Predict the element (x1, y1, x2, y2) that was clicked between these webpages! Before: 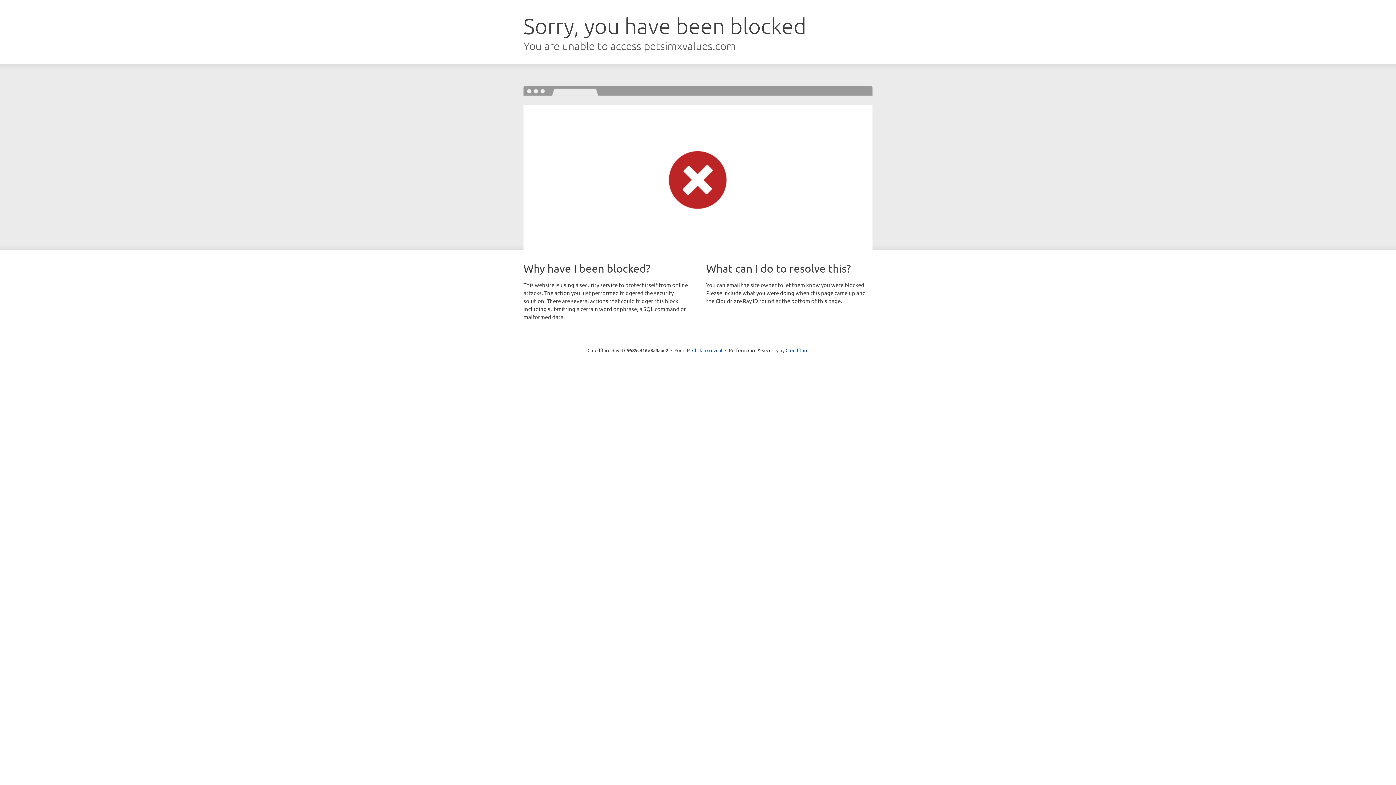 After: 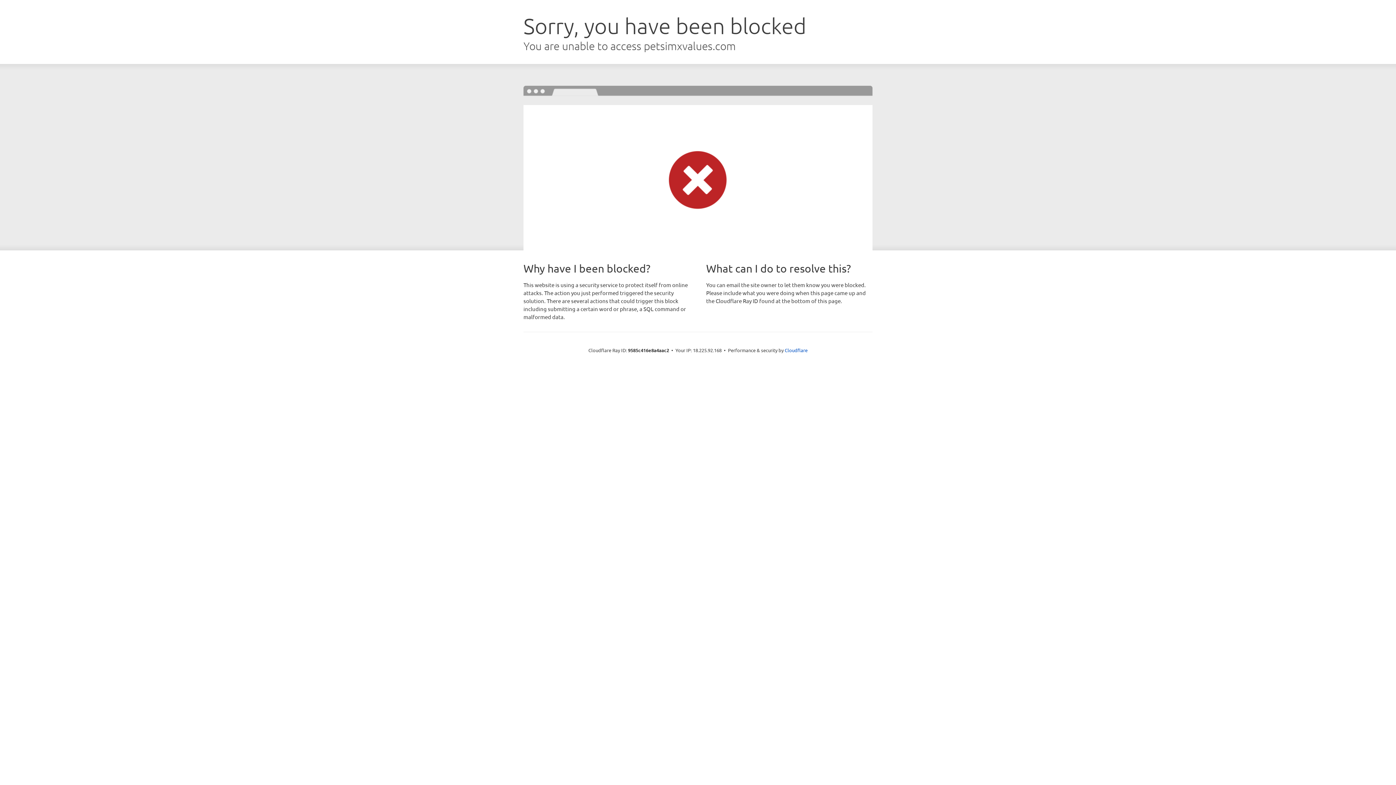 Action: bbox: (692, 346, 722, 353) label: Click to reveal